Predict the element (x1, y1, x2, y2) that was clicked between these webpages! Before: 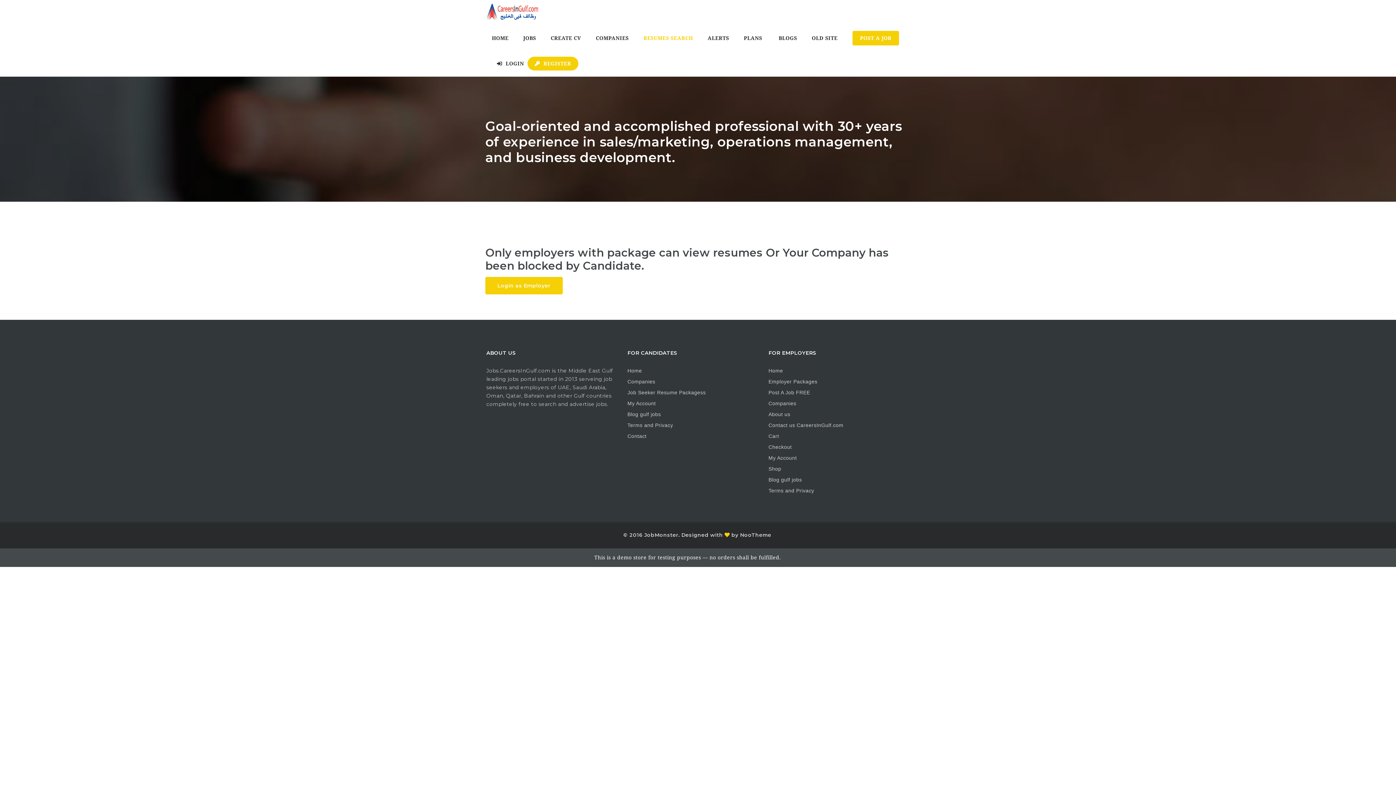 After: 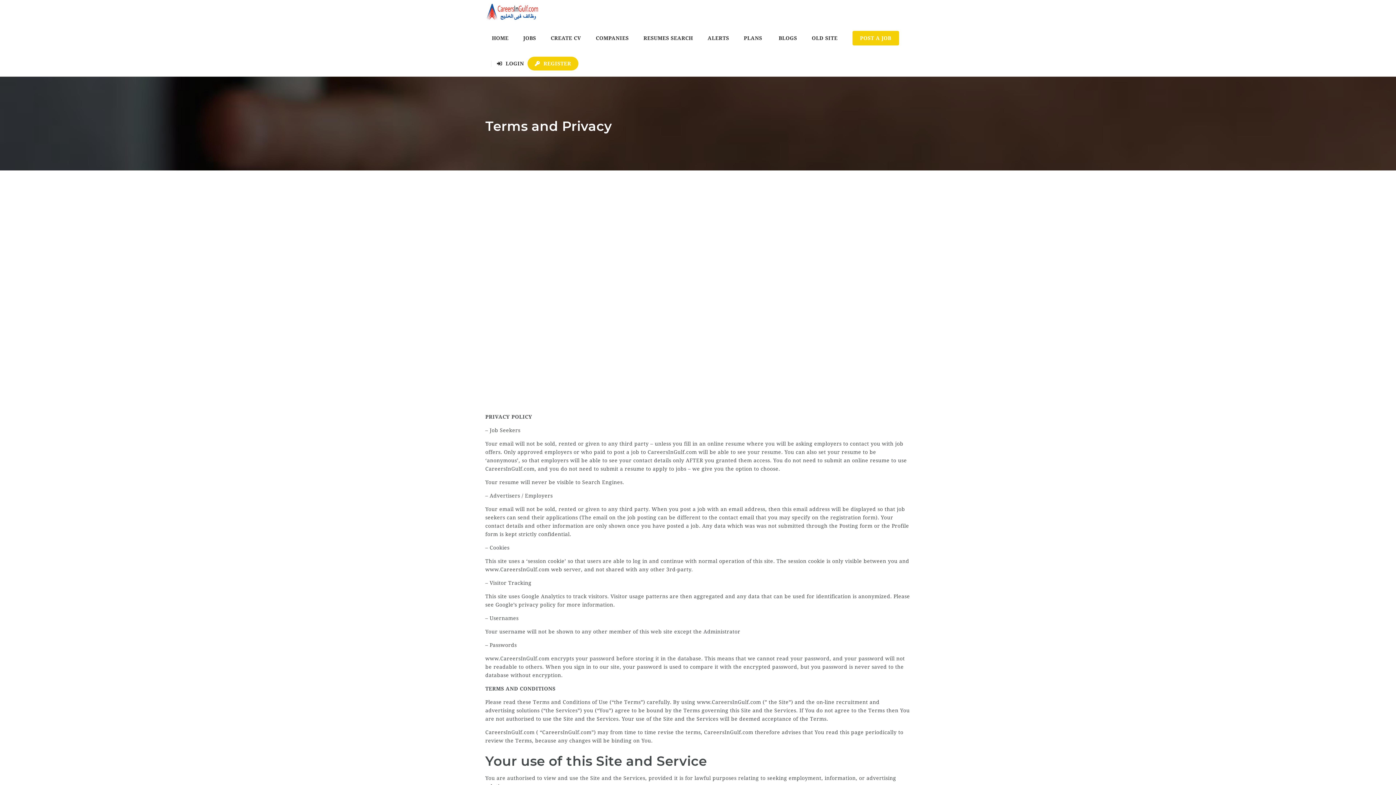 Action: label: Terms and Privacy bbox: (627, 421, 757, 429)